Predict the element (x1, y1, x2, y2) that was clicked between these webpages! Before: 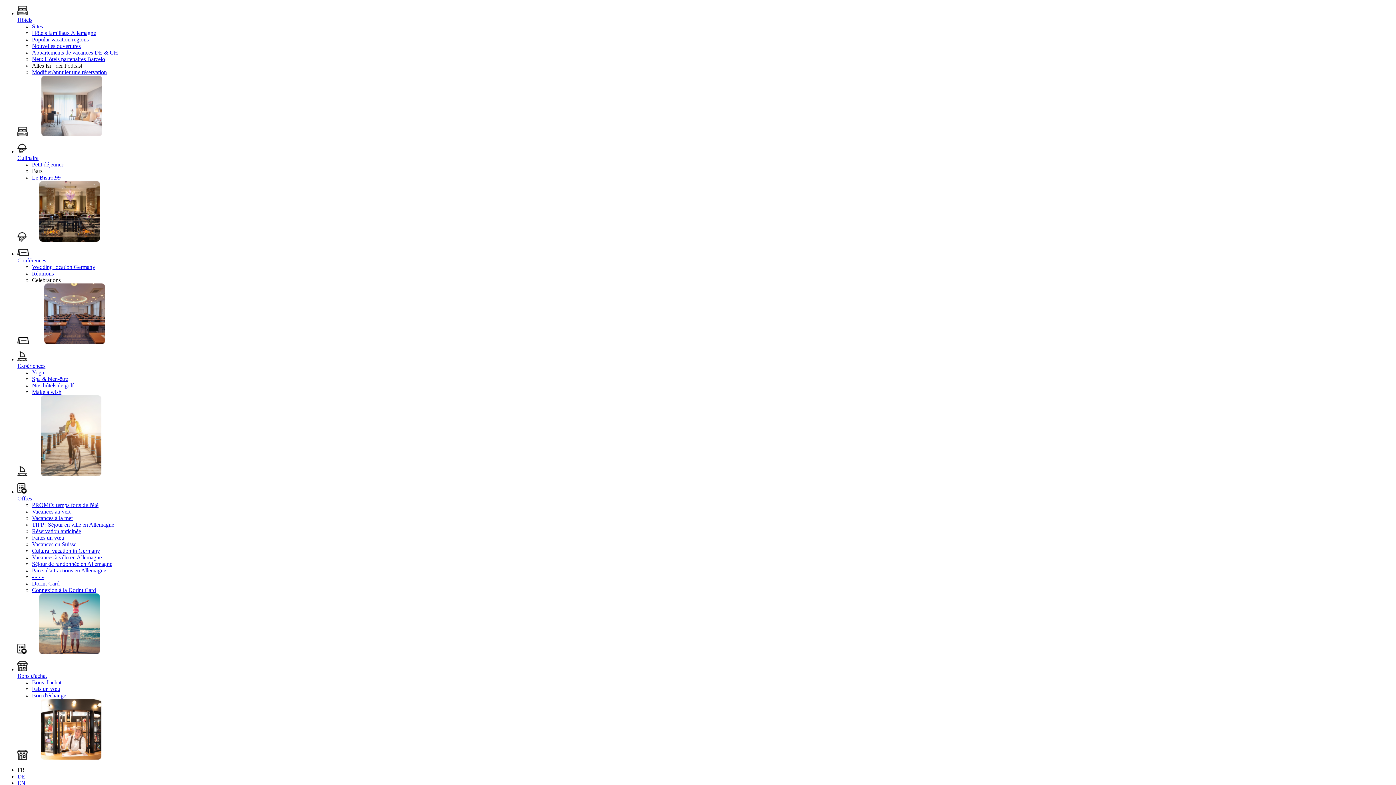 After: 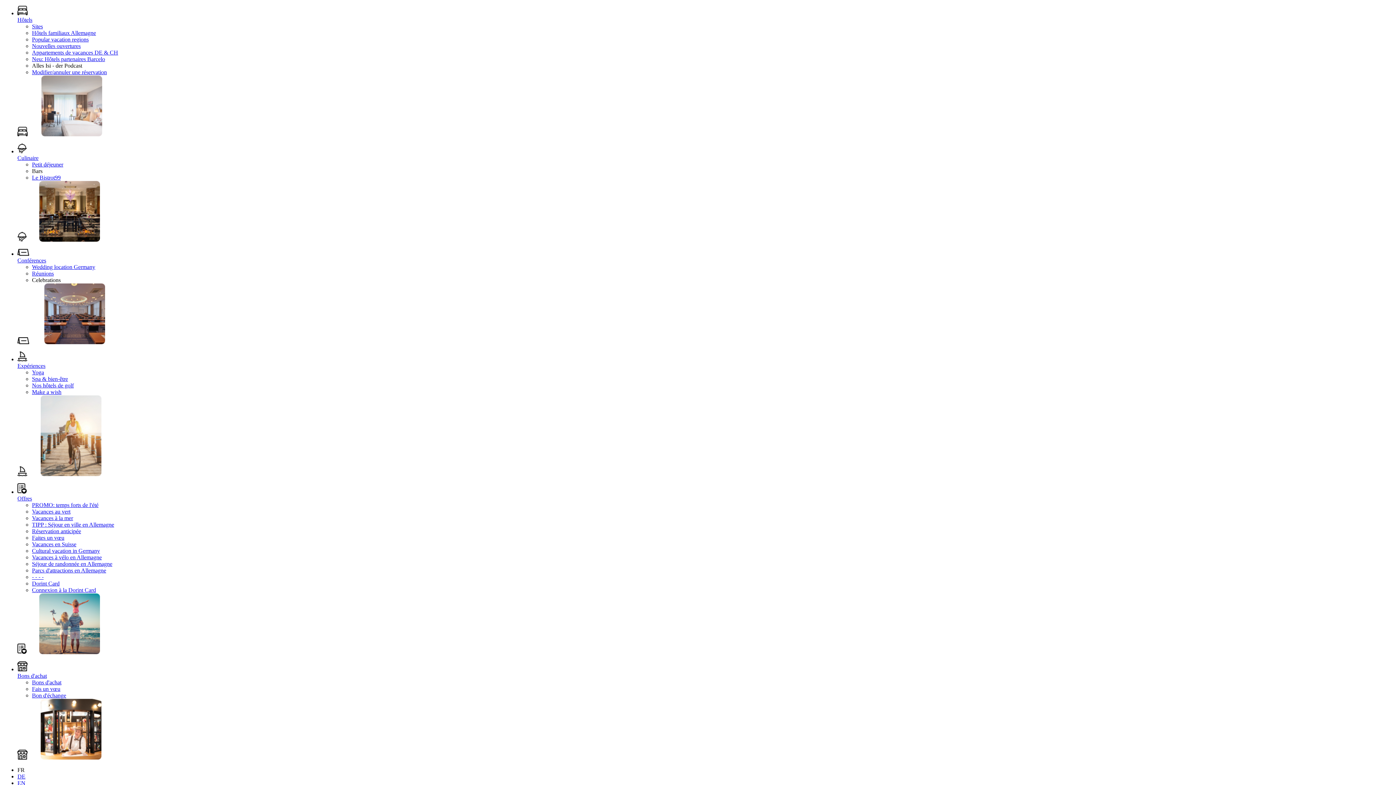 Action: label: Expériences bbox: (17, 362, 45, 369)